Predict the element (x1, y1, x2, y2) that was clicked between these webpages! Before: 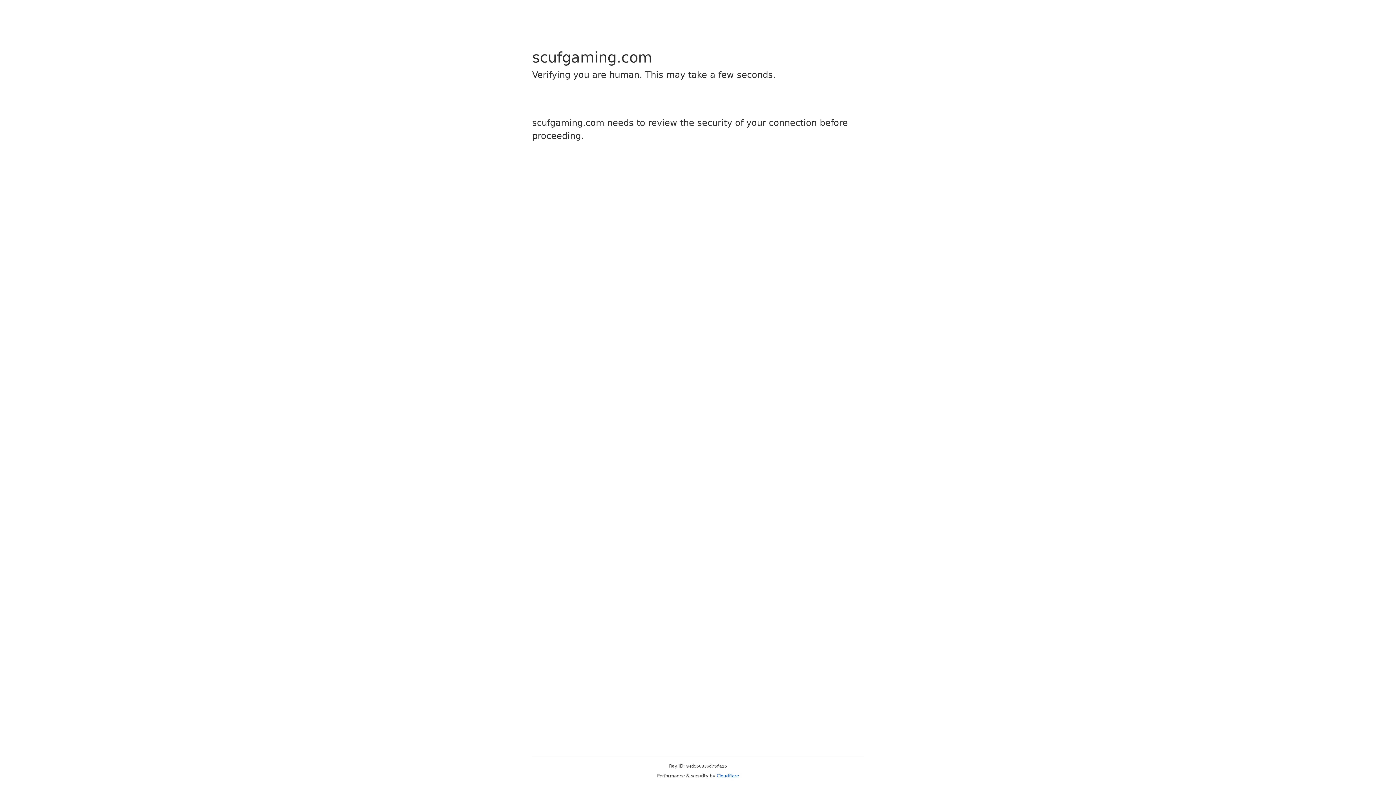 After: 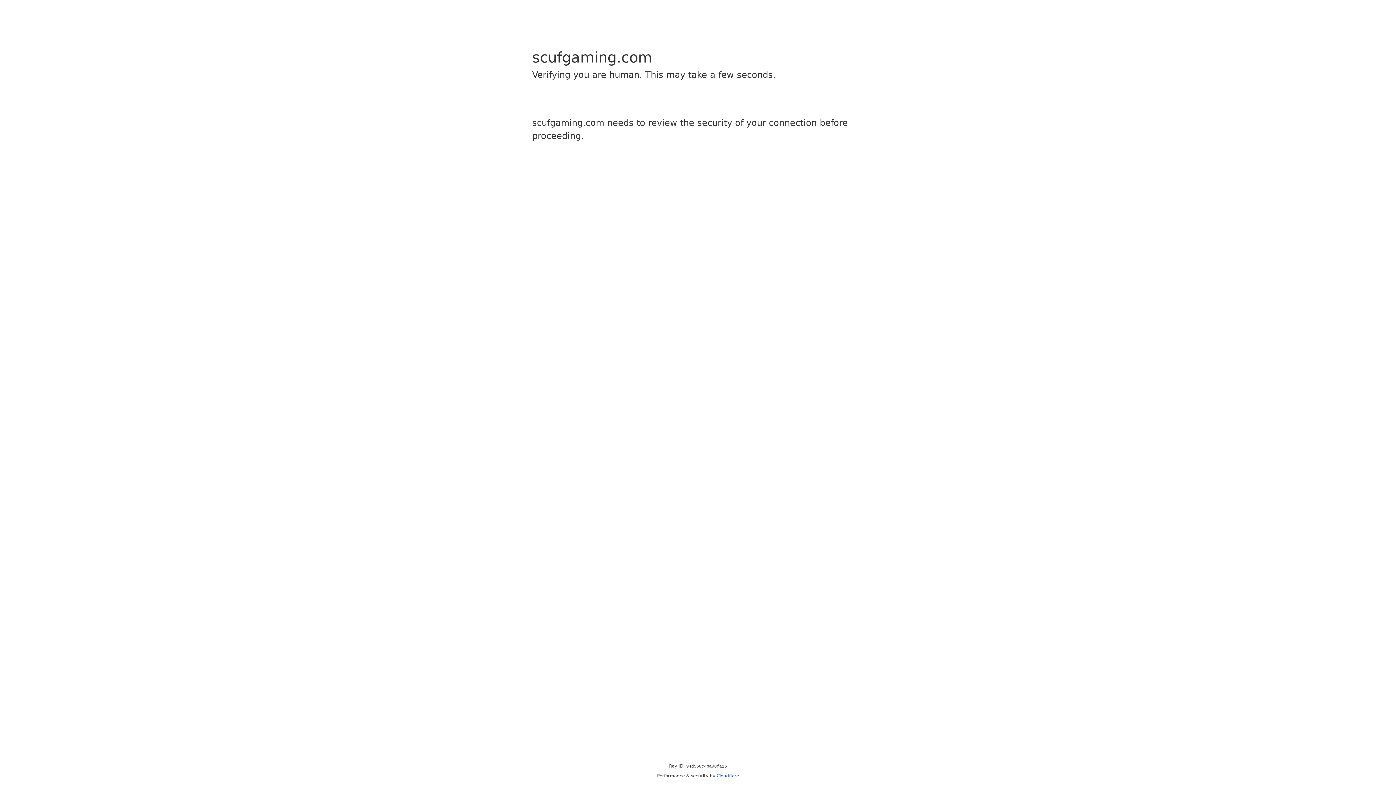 Action: label: Cloudflare bbox: (716, 773, 739, 778)